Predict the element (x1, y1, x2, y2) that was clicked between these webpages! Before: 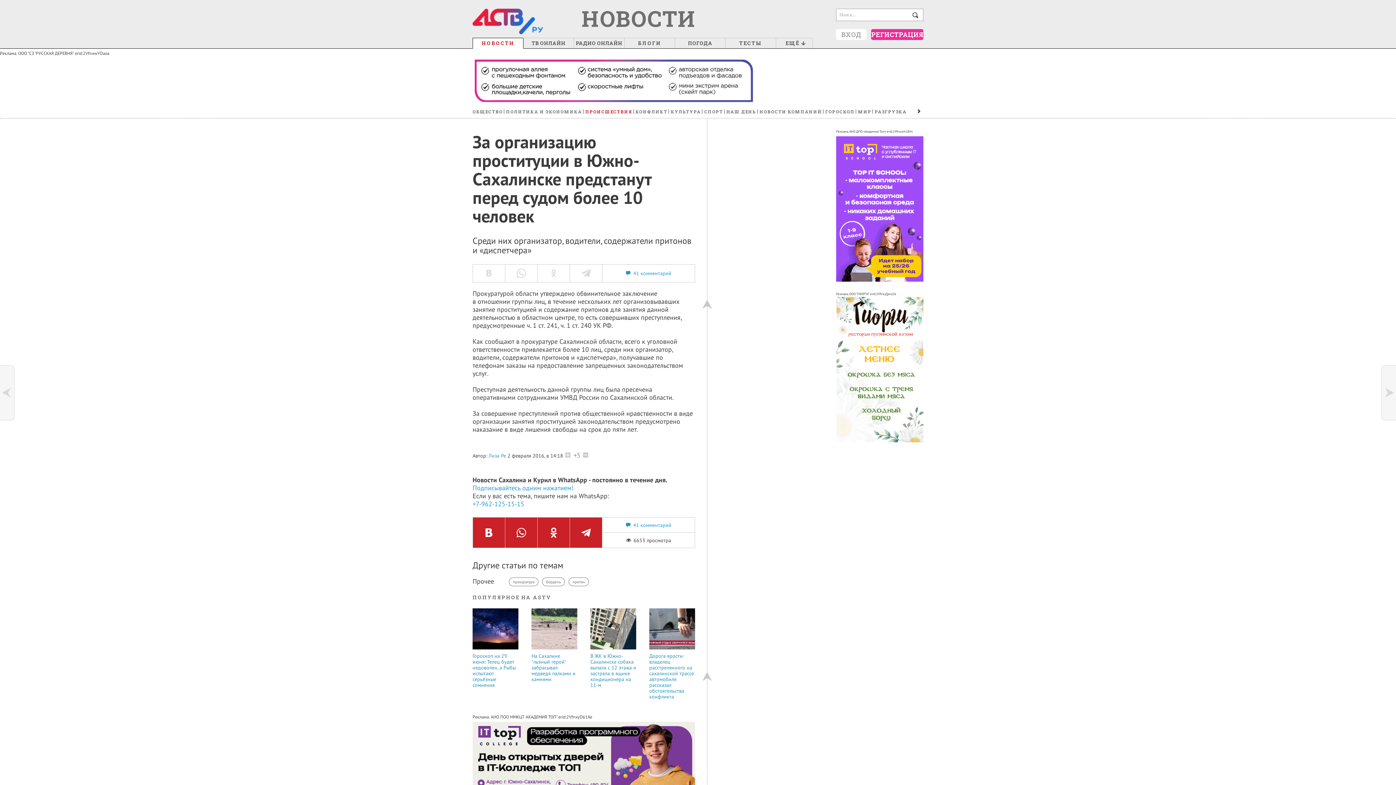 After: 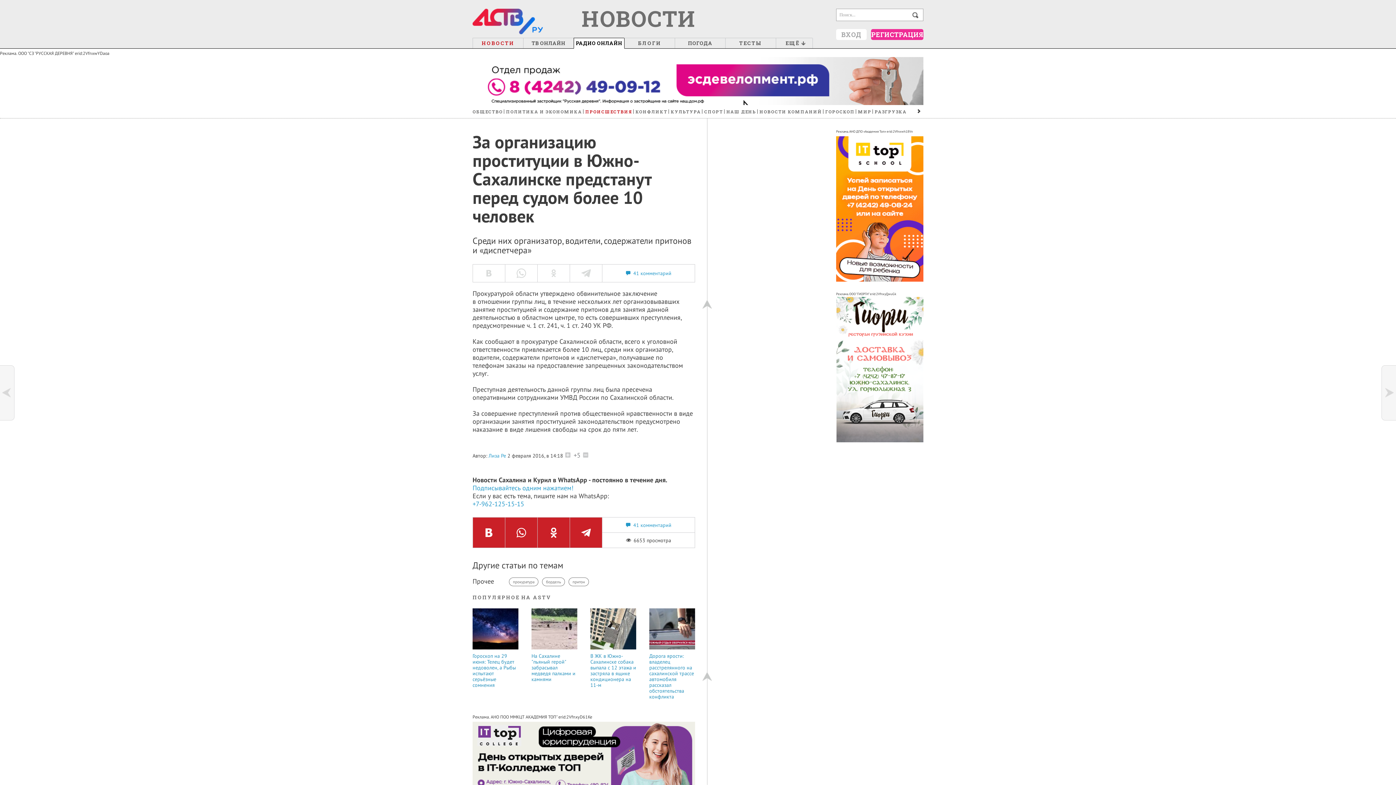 Action: label: РАДИО ОНЛАЙН bbox: (573, 38, 624, 48)